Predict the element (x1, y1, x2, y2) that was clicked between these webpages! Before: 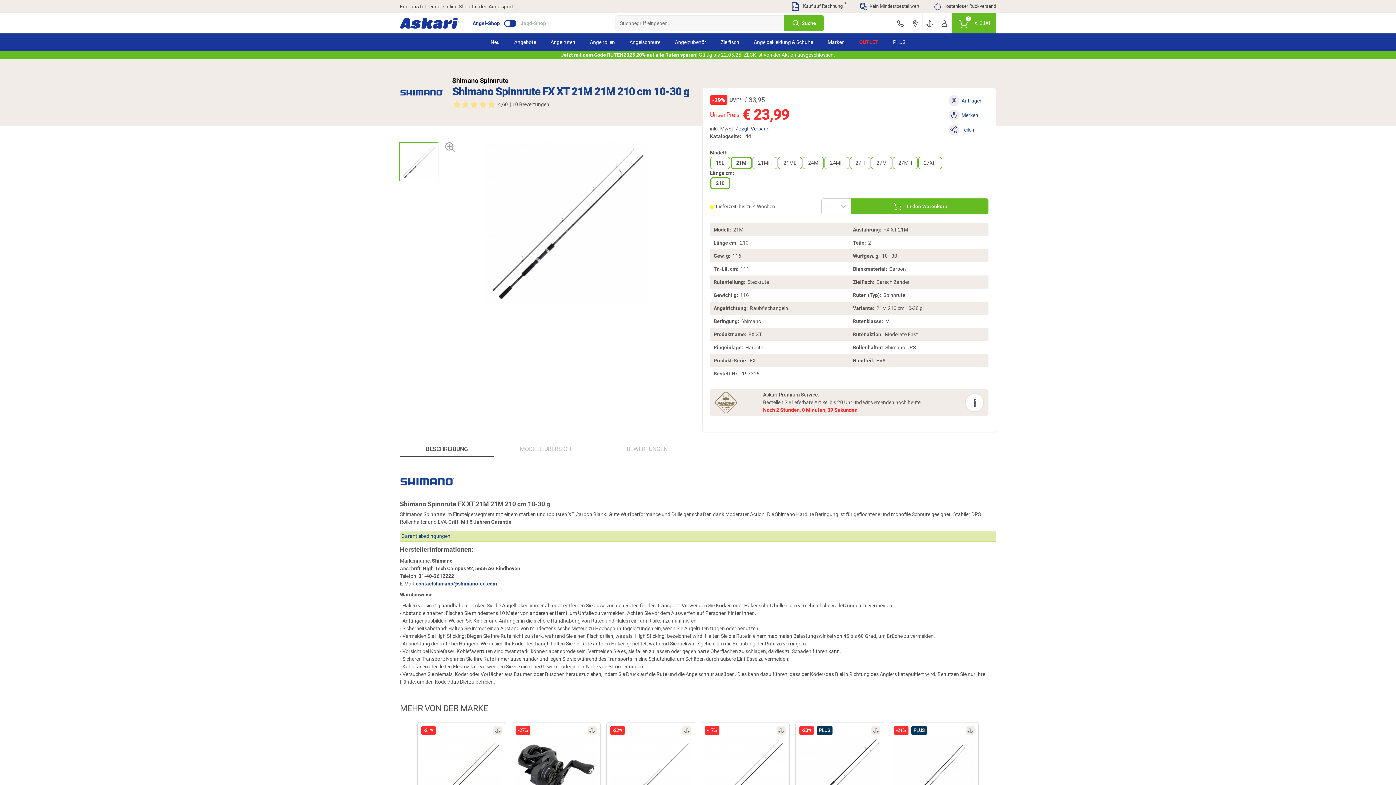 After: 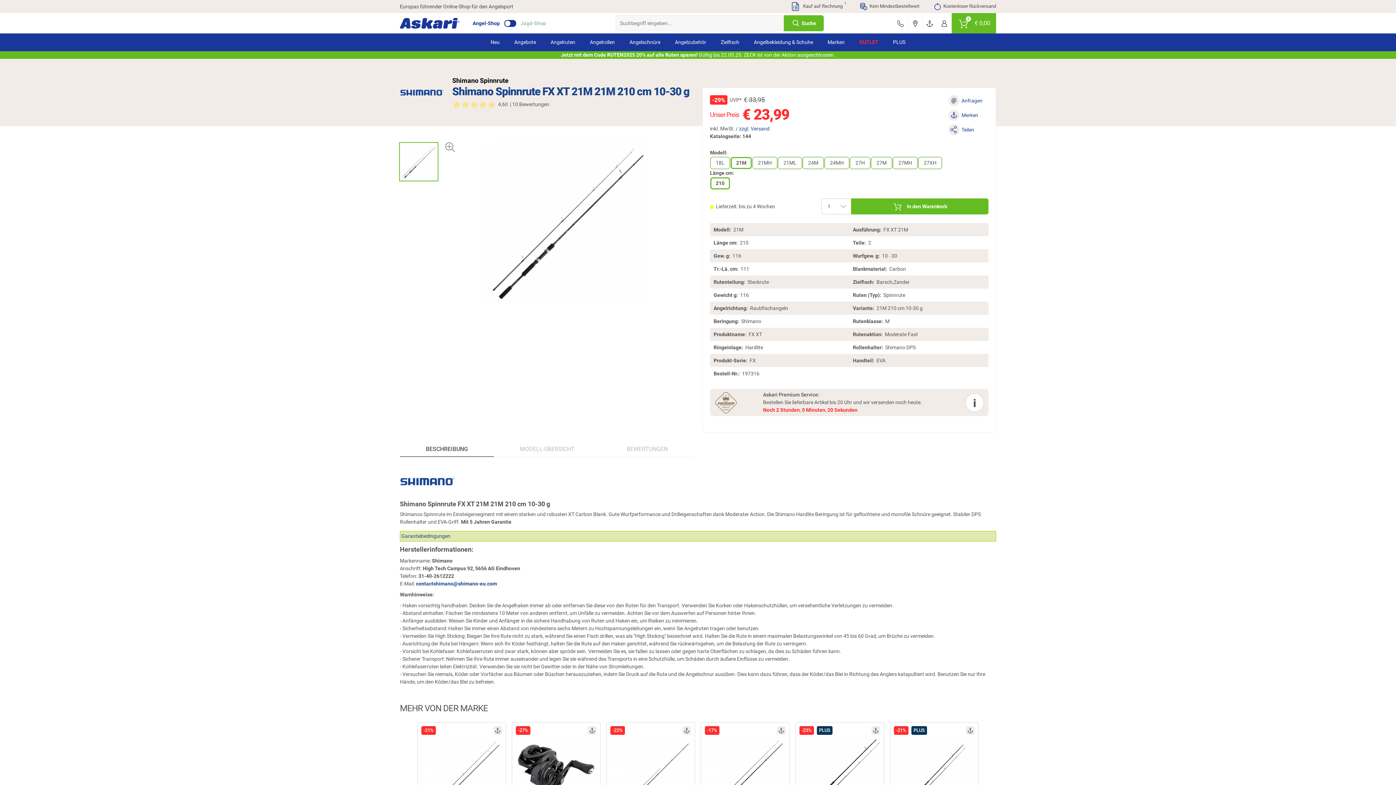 Action: bbox: (401, 532, 450, 540) label: Garantiebedingungen